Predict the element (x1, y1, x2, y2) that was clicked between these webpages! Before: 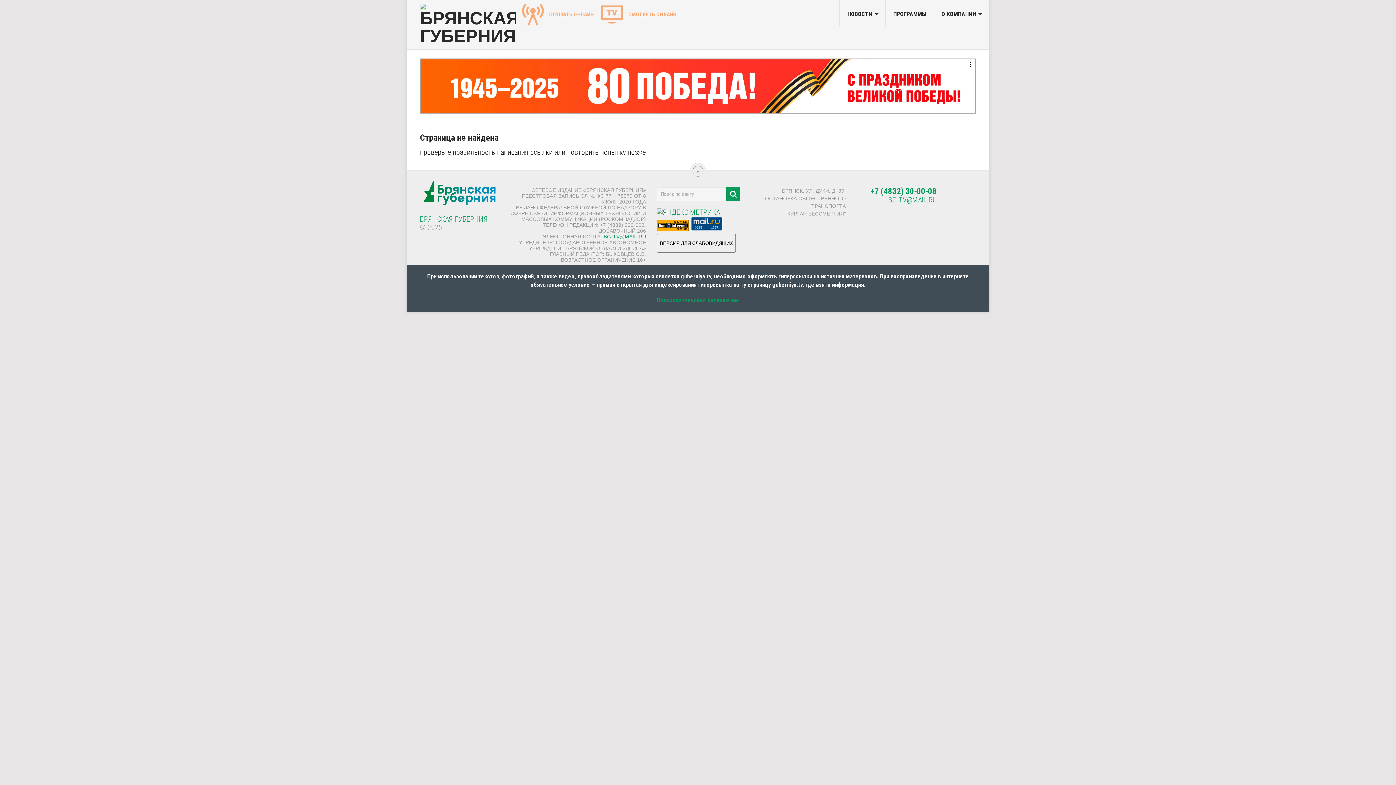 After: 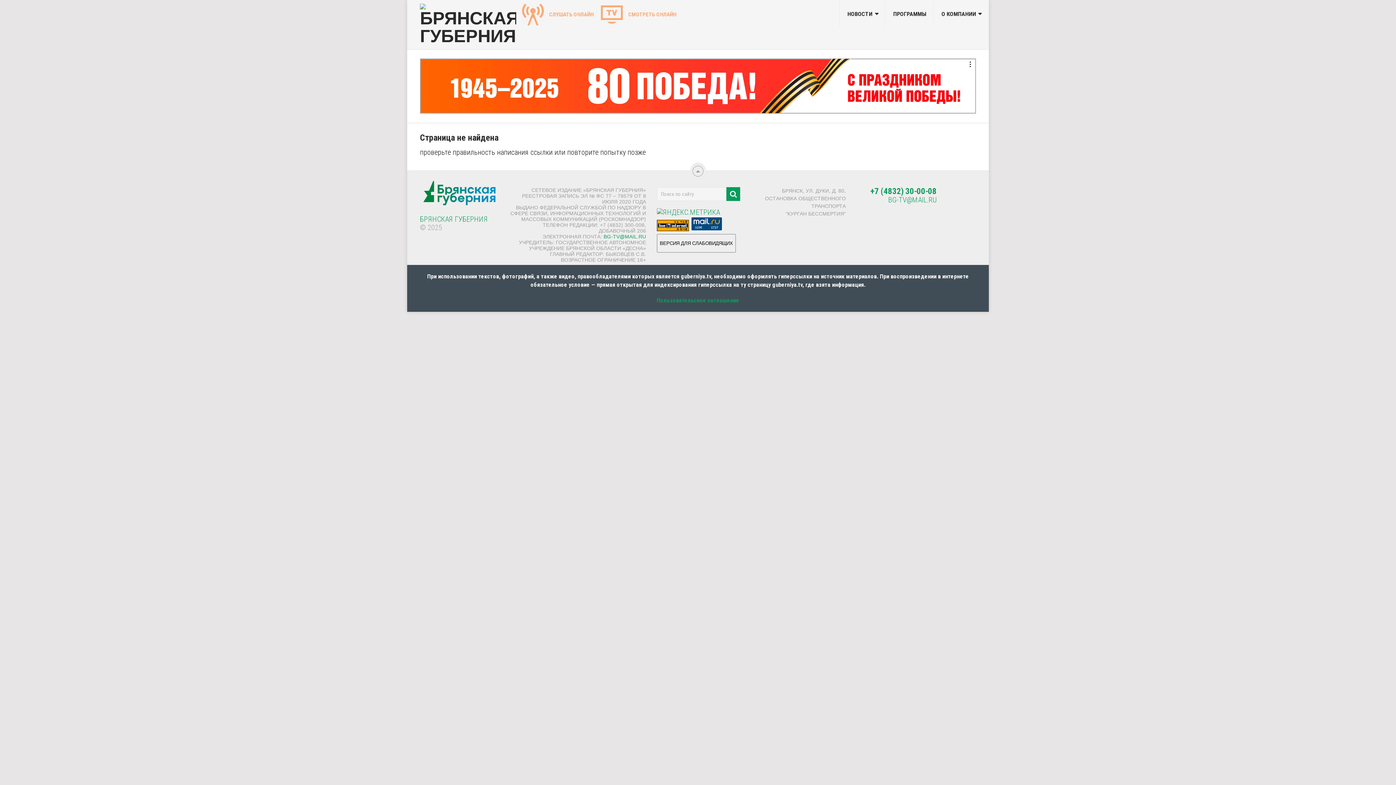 Action: bbox: (657, 207, 720, 216)